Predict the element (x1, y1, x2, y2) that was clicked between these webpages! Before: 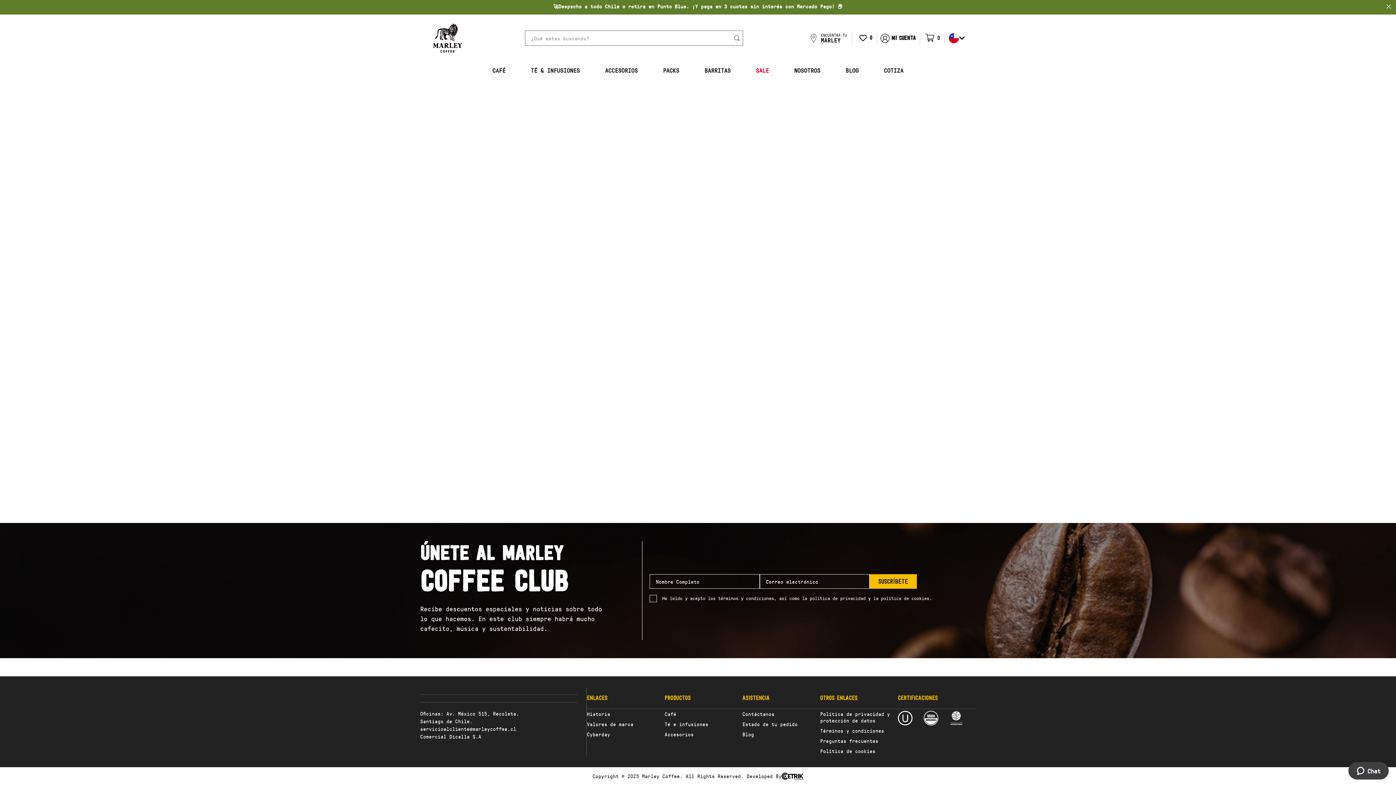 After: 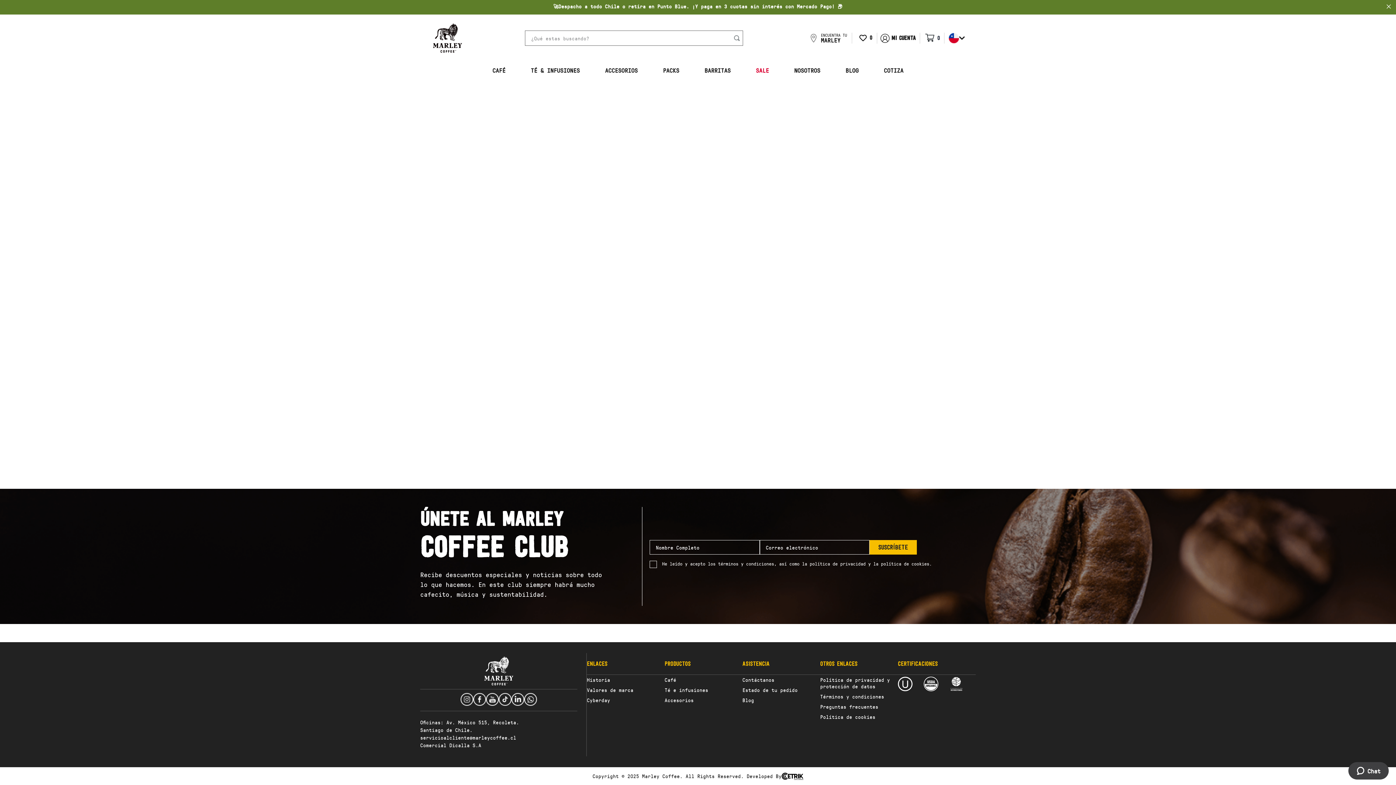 Action: bbox: (420, 725, 516, 732) label: servicioalcliente@marleycoffee.cl